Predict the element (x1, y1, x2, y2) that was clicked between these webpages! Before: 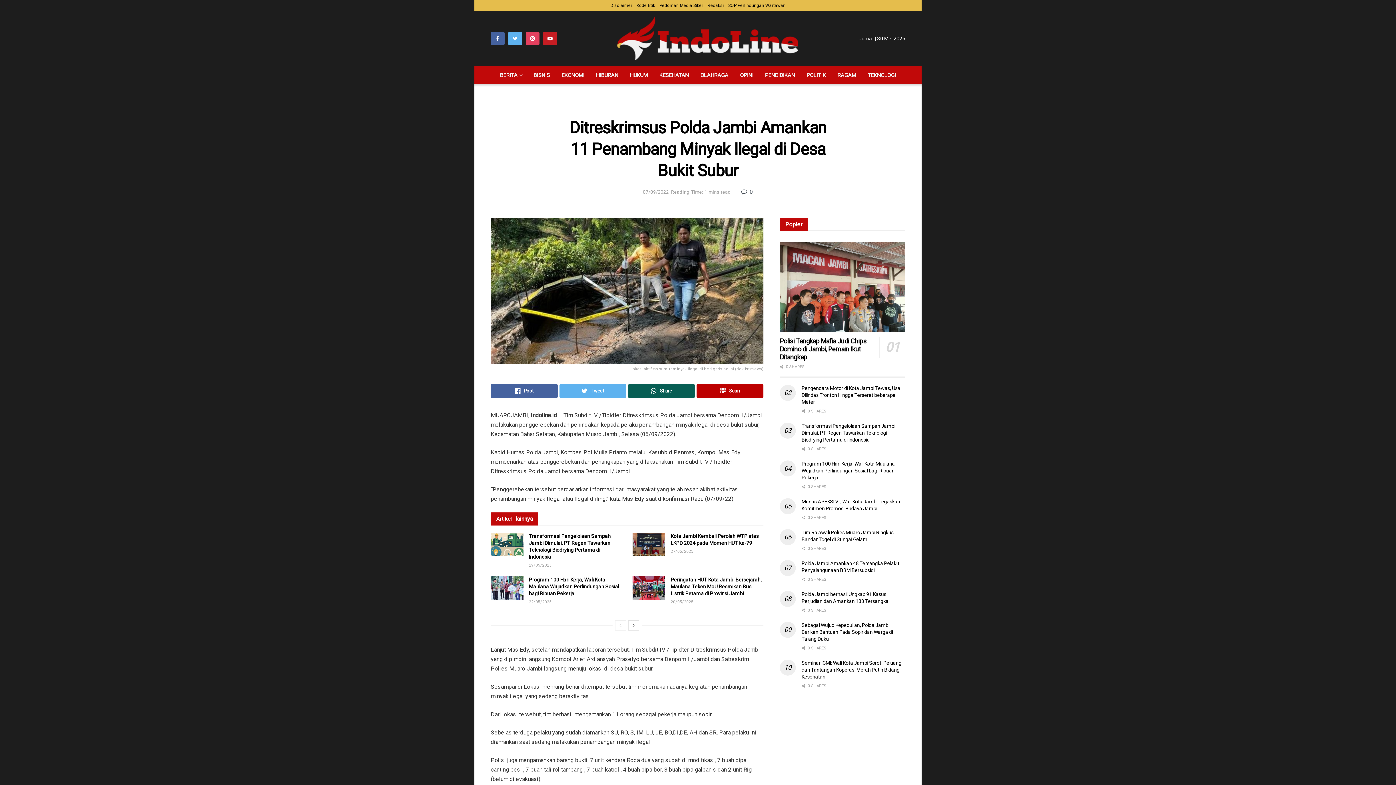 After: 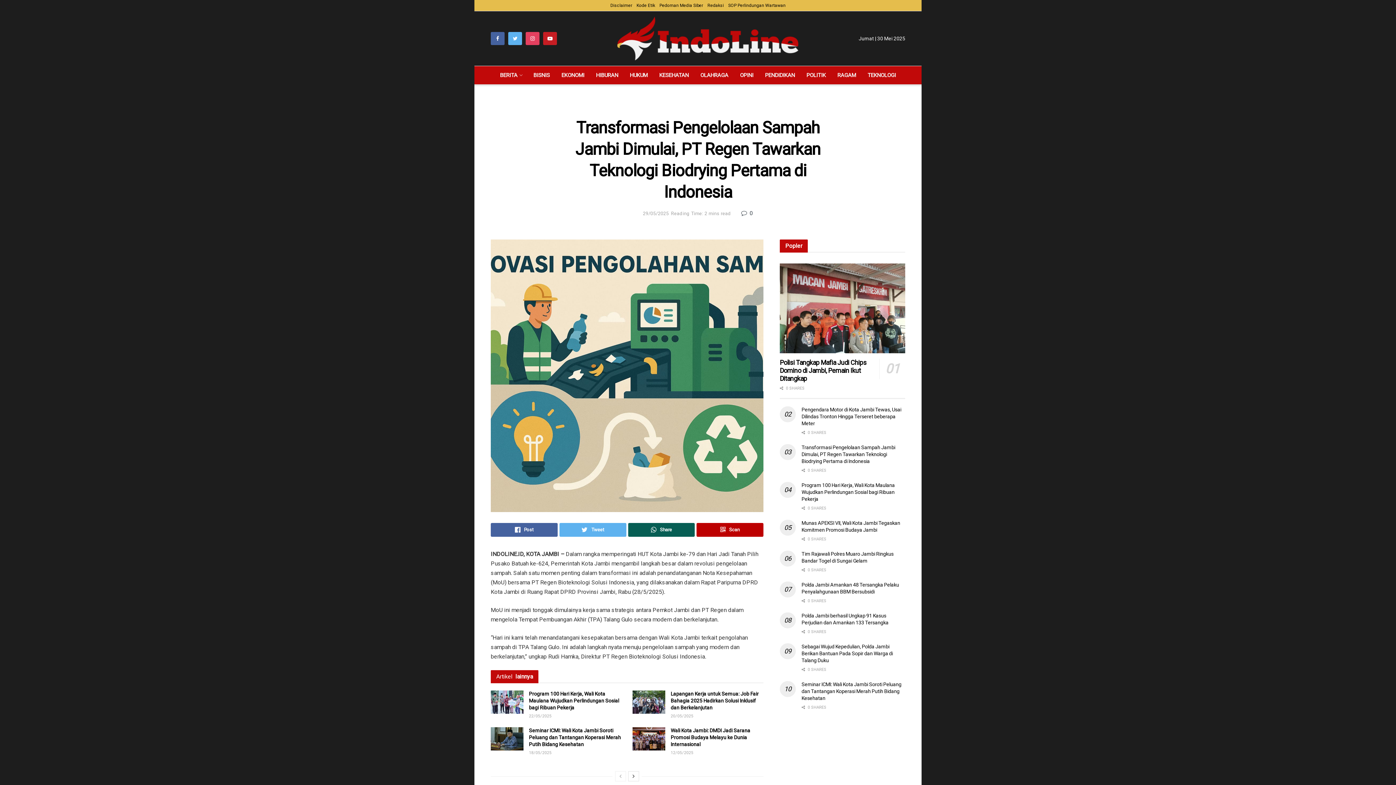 Action: label: Transformasi Pengelolaan Sampah Jambi Dimulai, PT Regen Tawarkan Teknologi Biodrying Pertama di Indonesia bbox: (801, 423, 895, 442)